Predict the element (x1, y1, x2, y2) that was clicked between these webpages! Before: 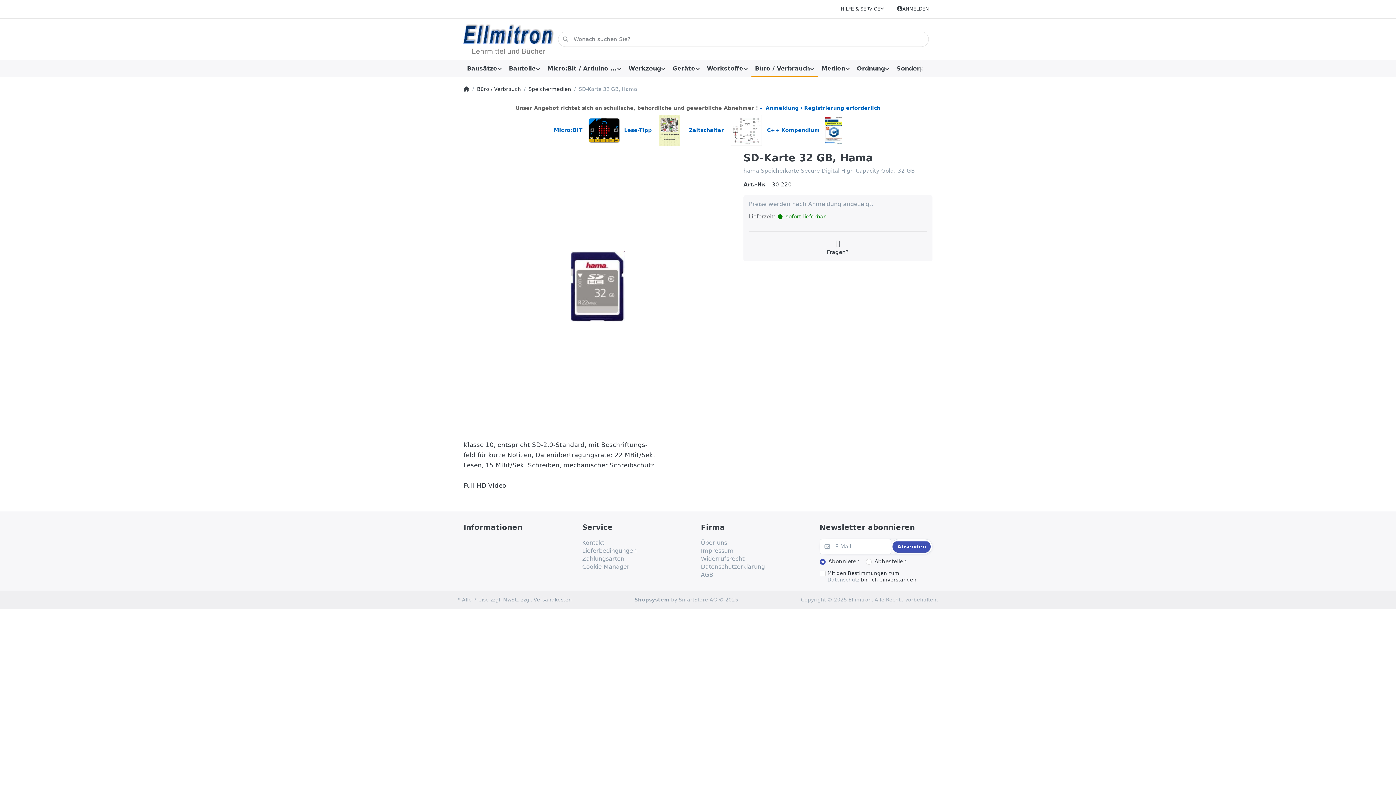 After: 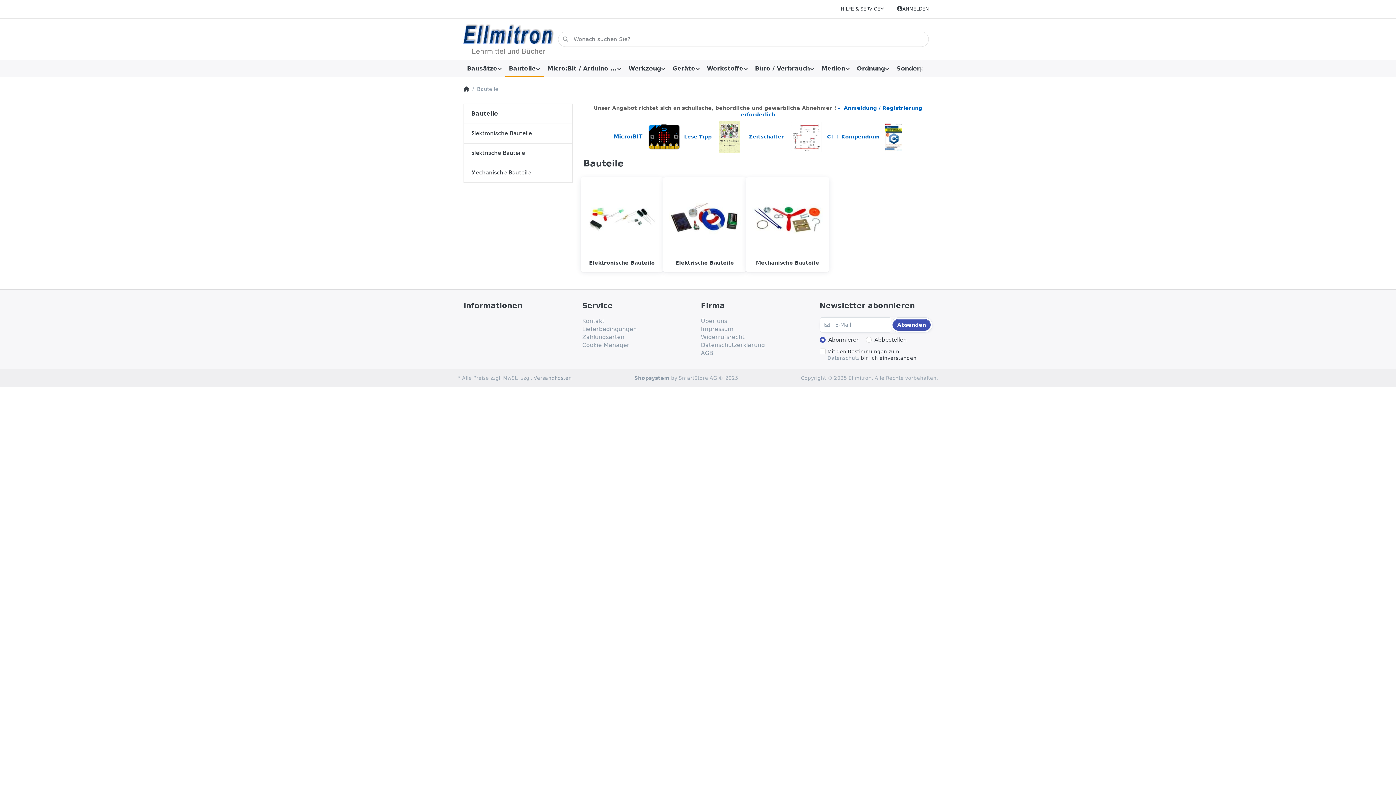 Action: bbox: (505, 59, 544, 77) label: Bauteile